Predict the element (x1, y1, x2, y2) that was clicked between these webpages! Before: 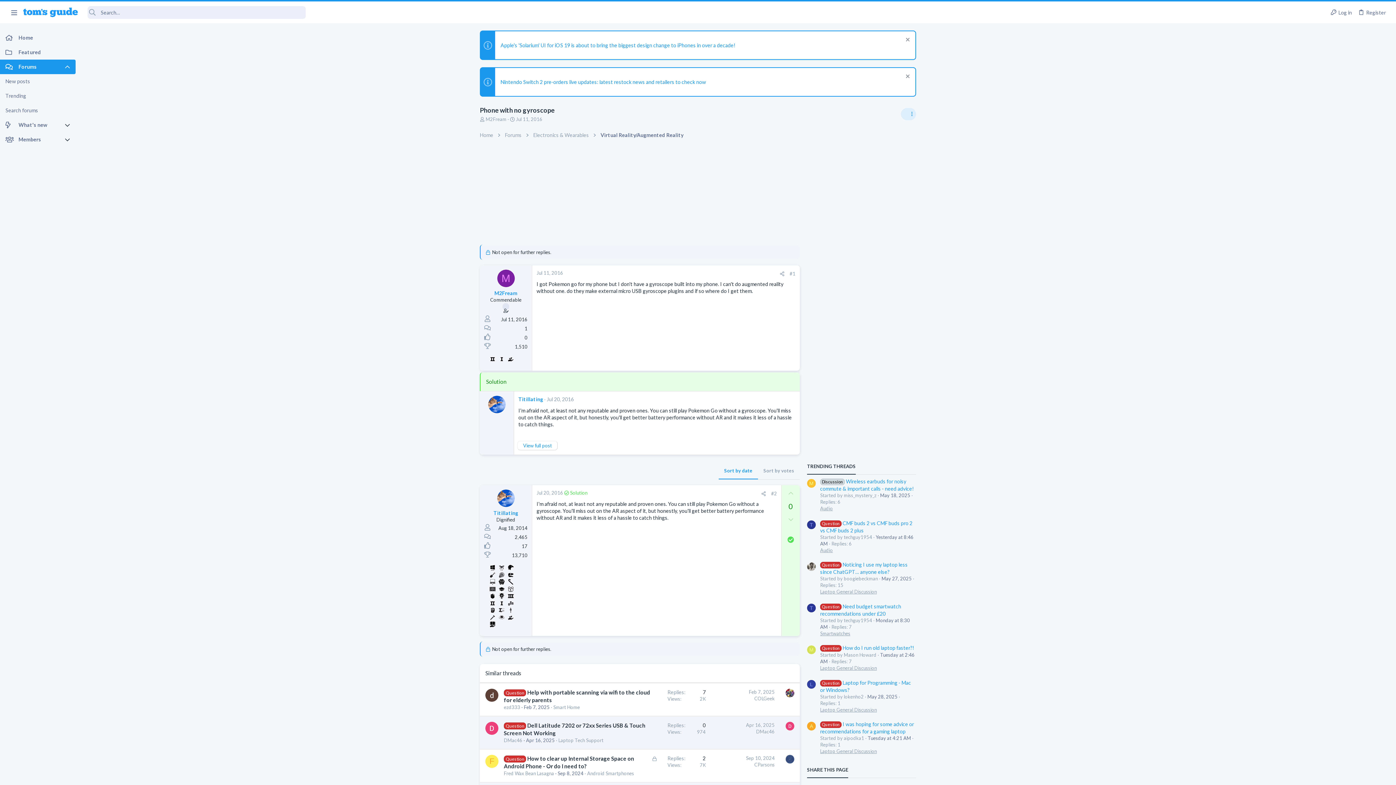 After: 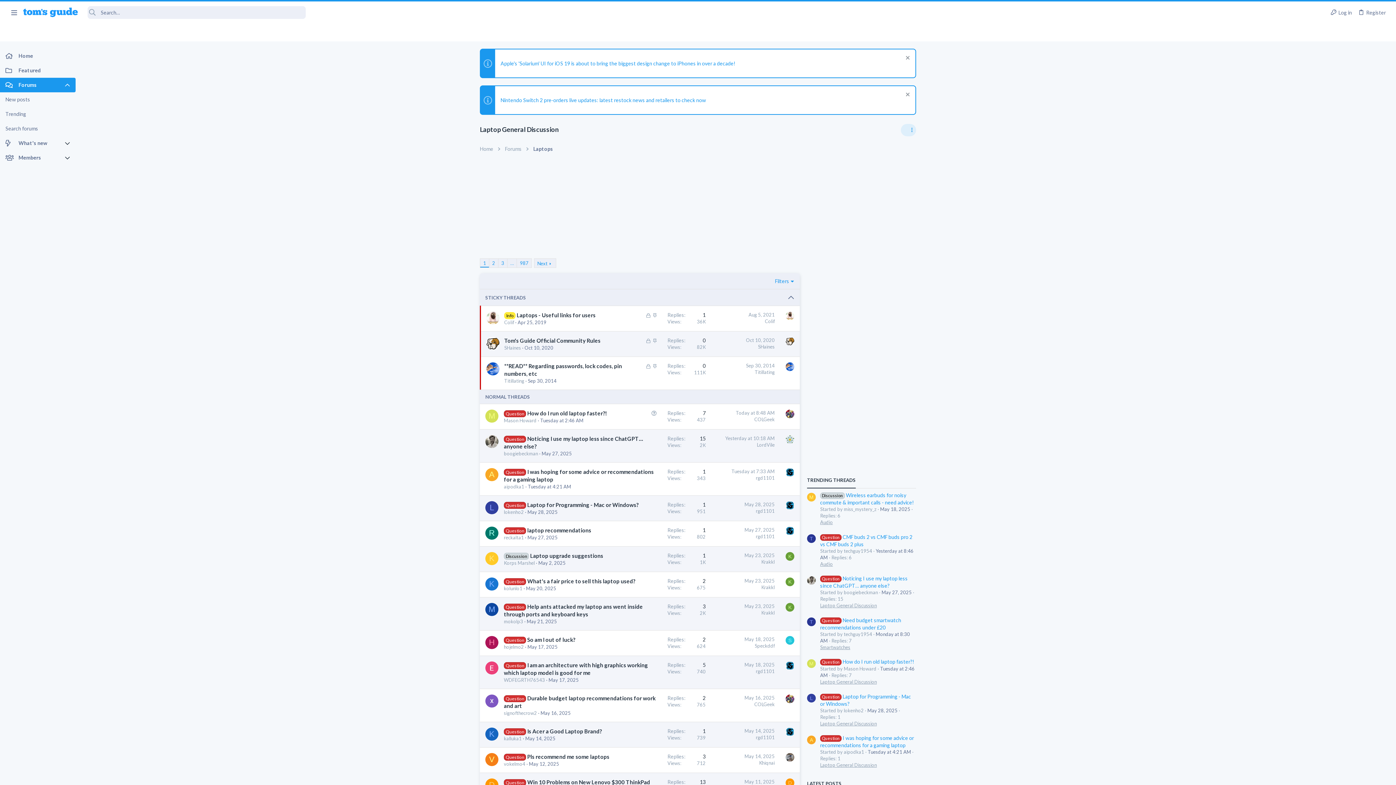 Action: bbox: (820, 589, 877, 595) label: Laptop General Discussion